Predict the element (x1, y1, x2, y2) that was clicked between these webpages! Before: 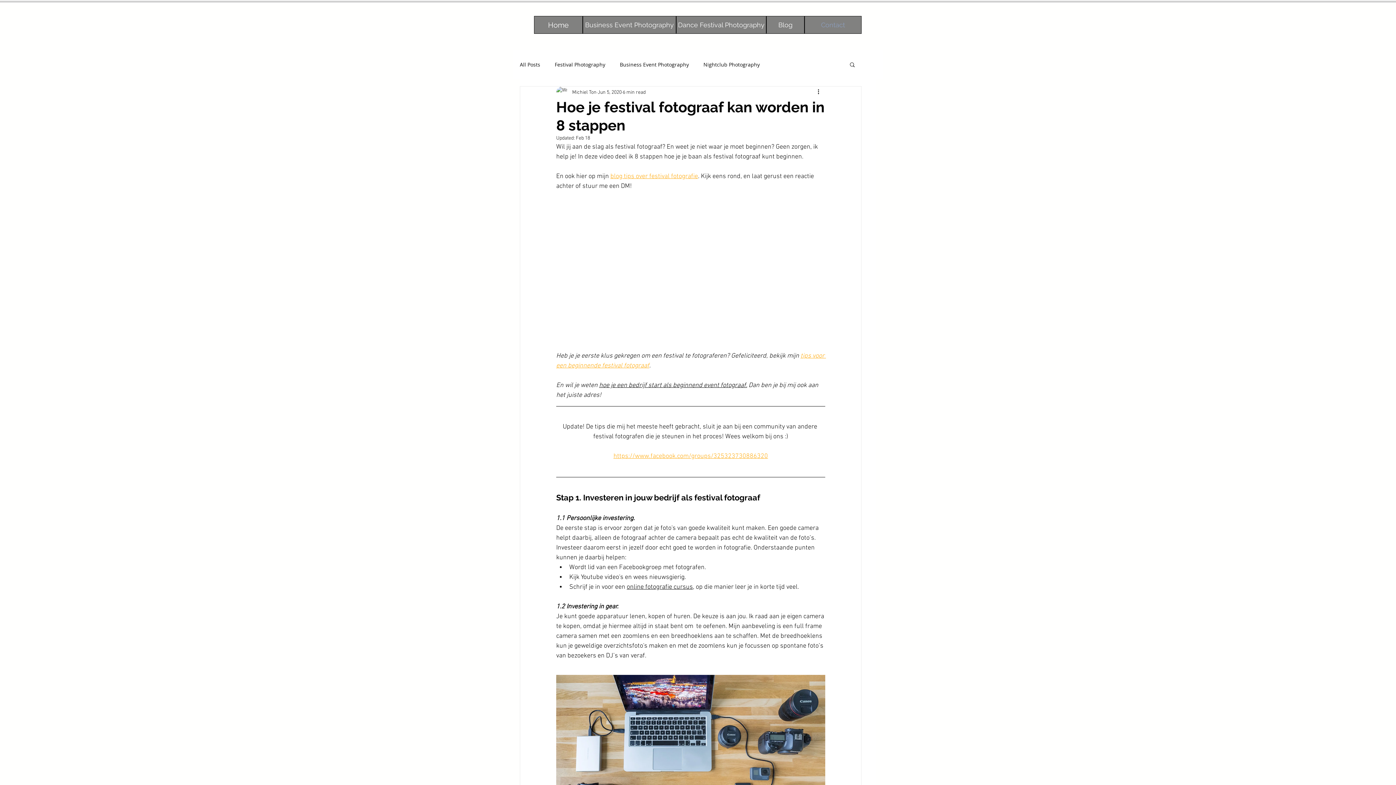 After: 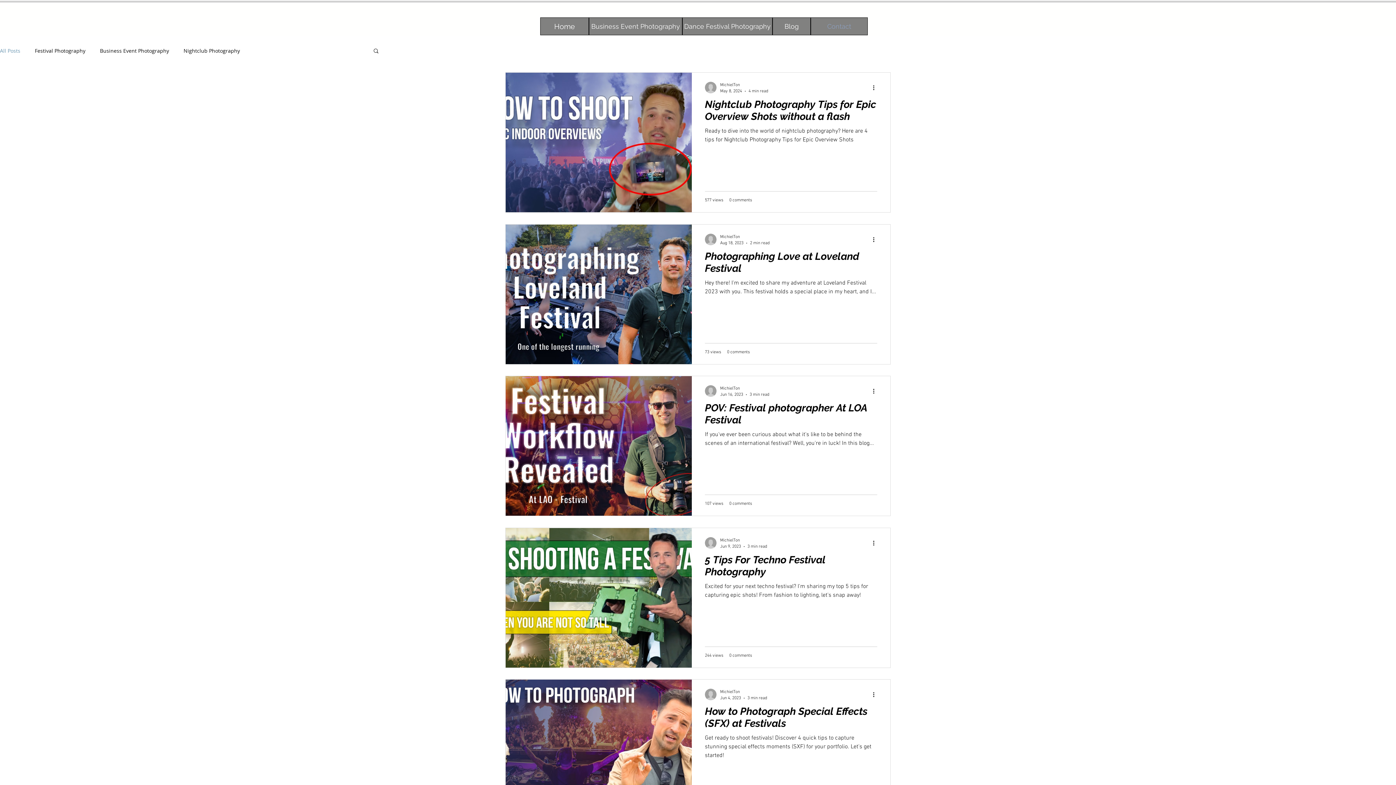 Action: bbox: (766, 16, 804, 33) label: Blog